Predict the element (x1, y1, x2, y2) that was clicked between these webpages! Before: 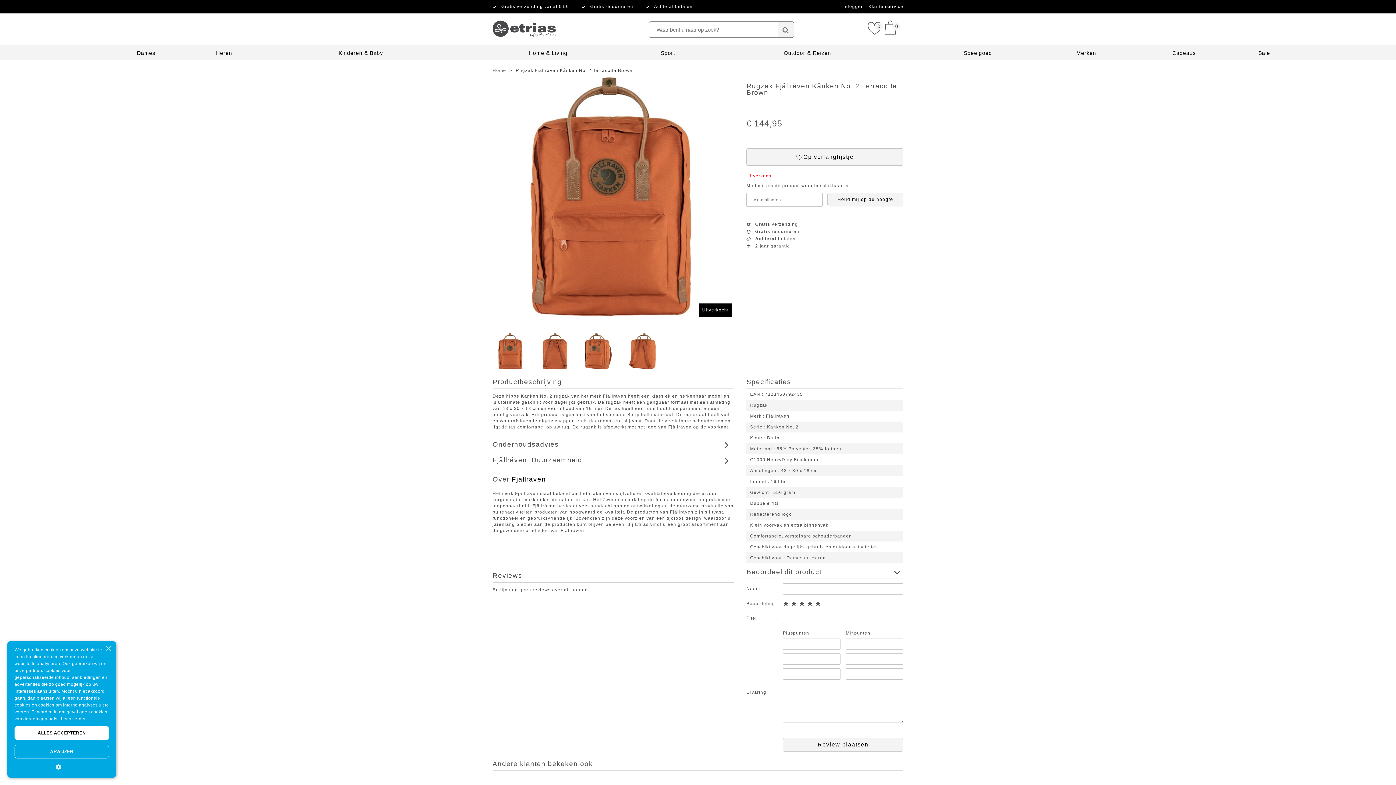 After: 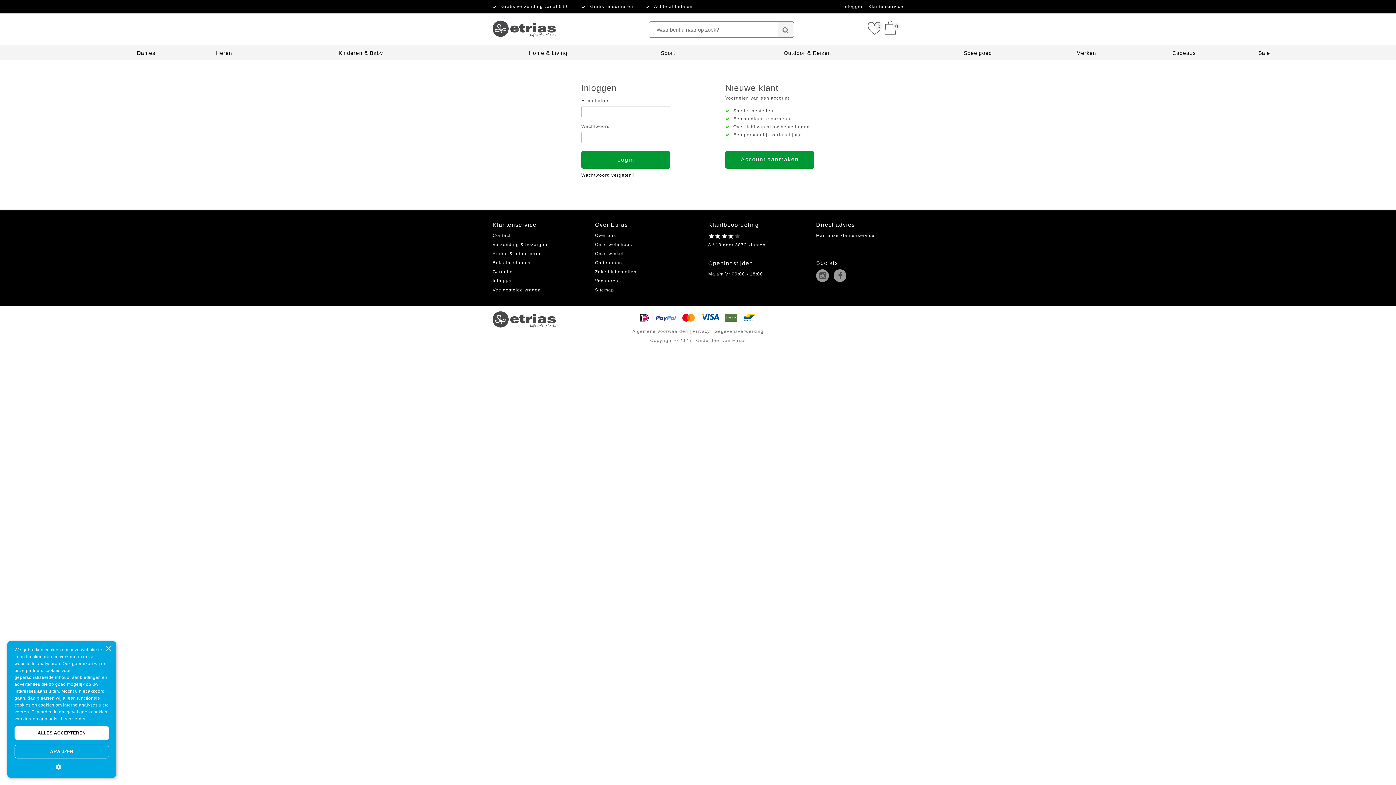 Action: label: Inloggen  bbox: (843, 4, 865, 9)